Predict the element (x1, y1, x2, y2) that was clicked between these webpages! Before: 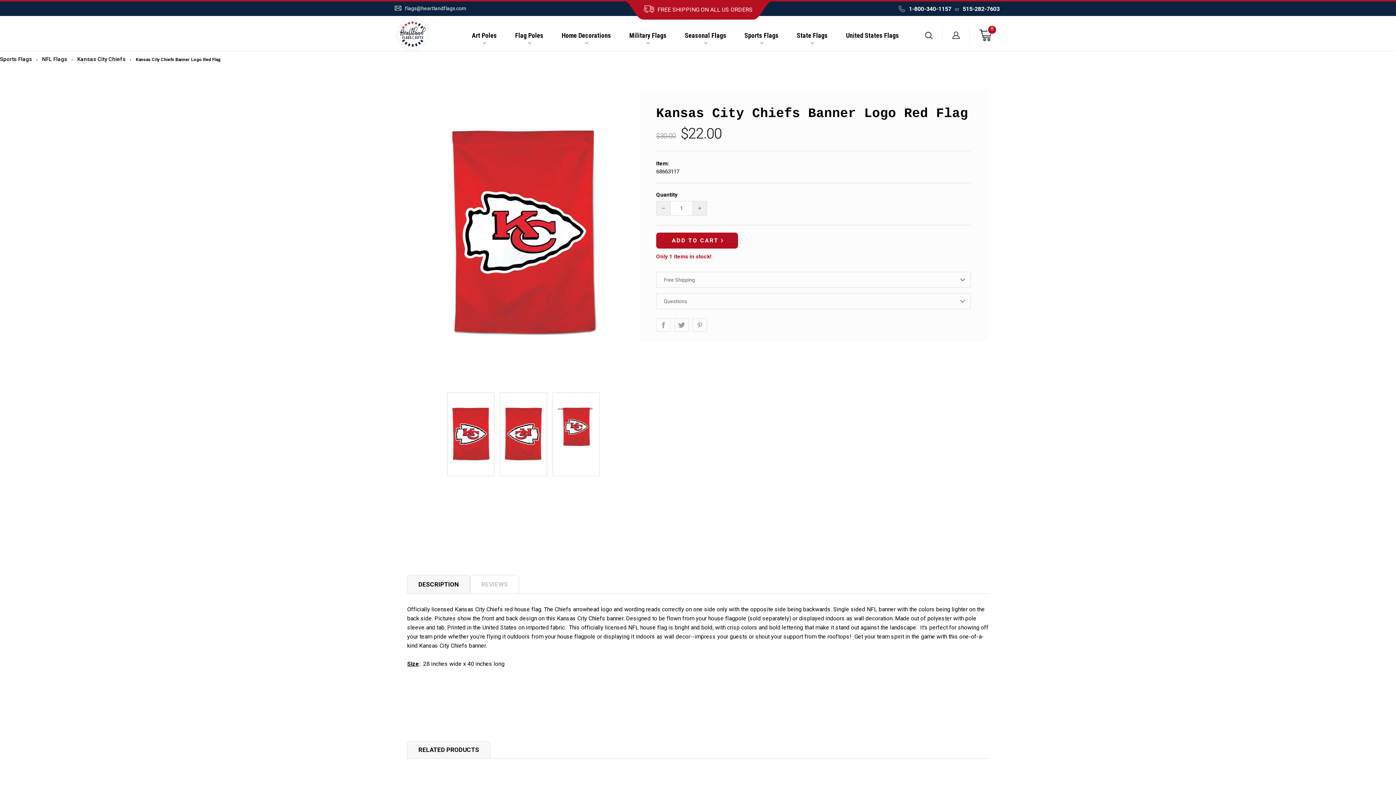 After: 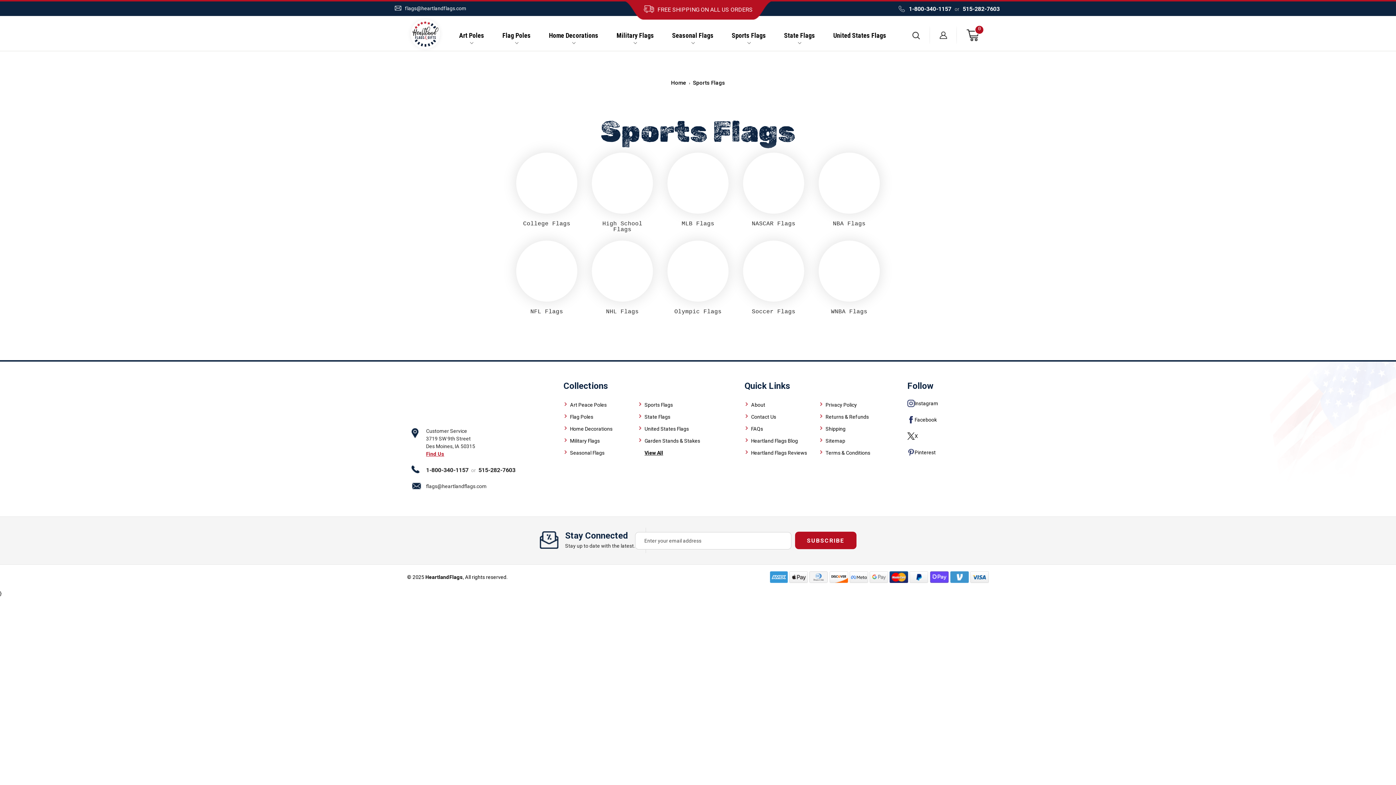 Action: label: Sports Flags bbox: (0, 56, 32, 62)